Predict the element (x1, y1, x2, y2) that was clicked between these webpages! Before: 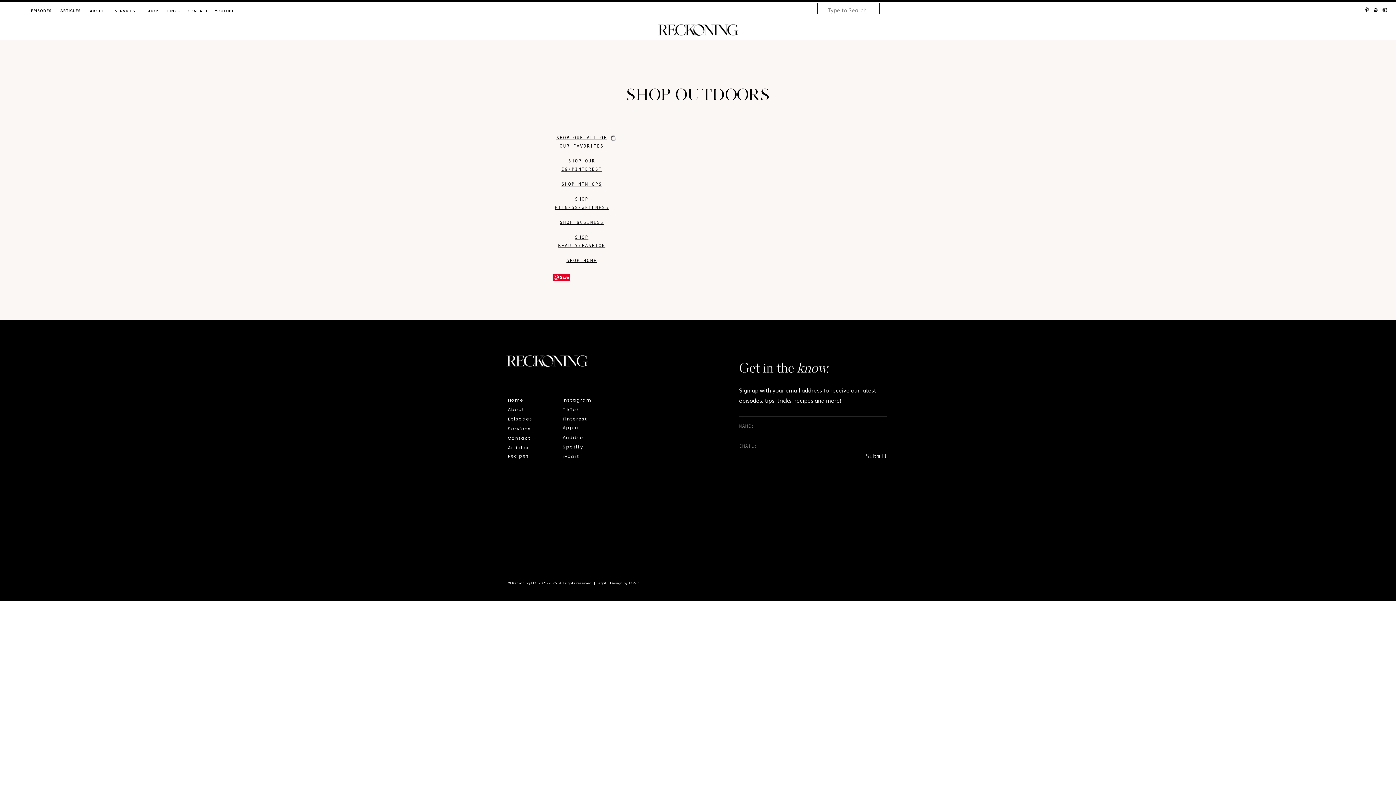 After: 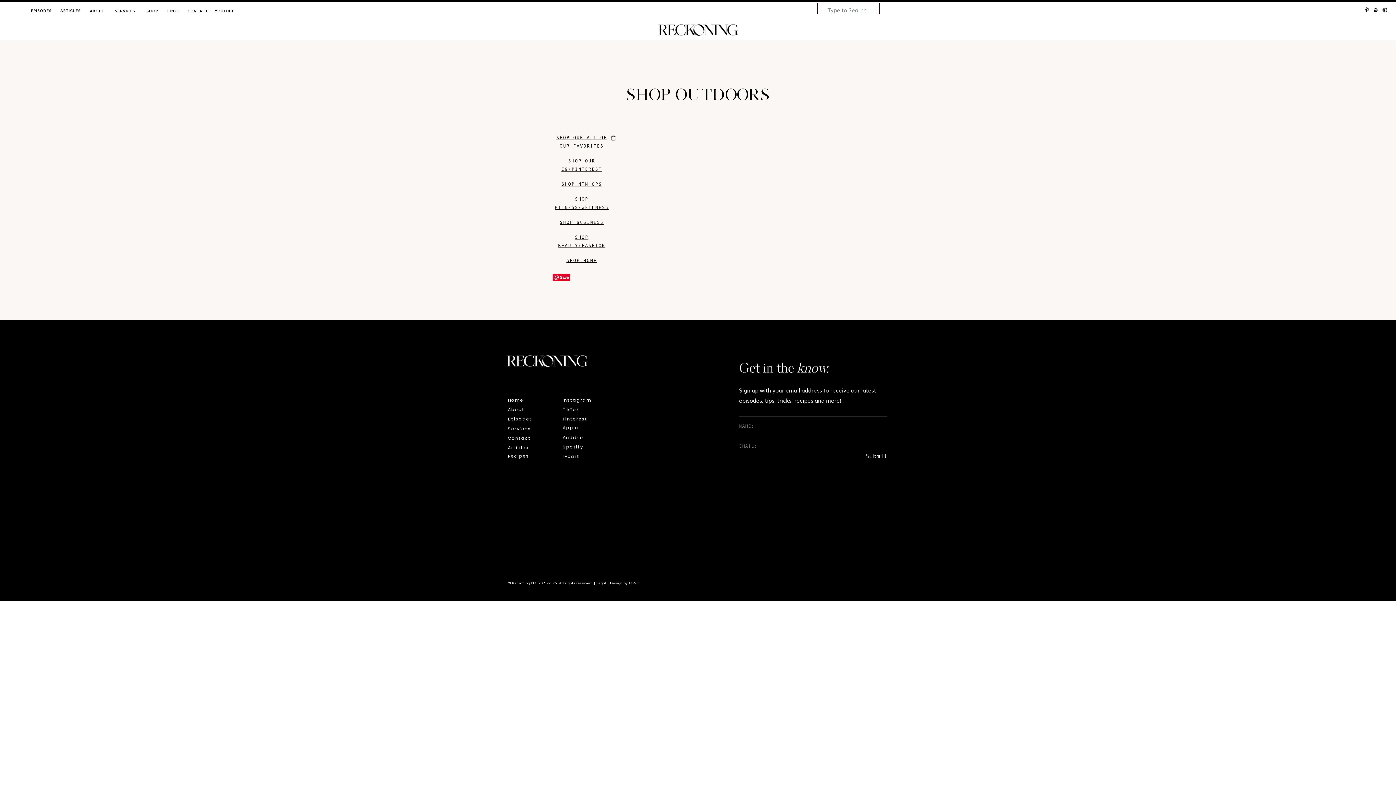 Action: bbox: (562, 443, 604, 451) label: Spotify